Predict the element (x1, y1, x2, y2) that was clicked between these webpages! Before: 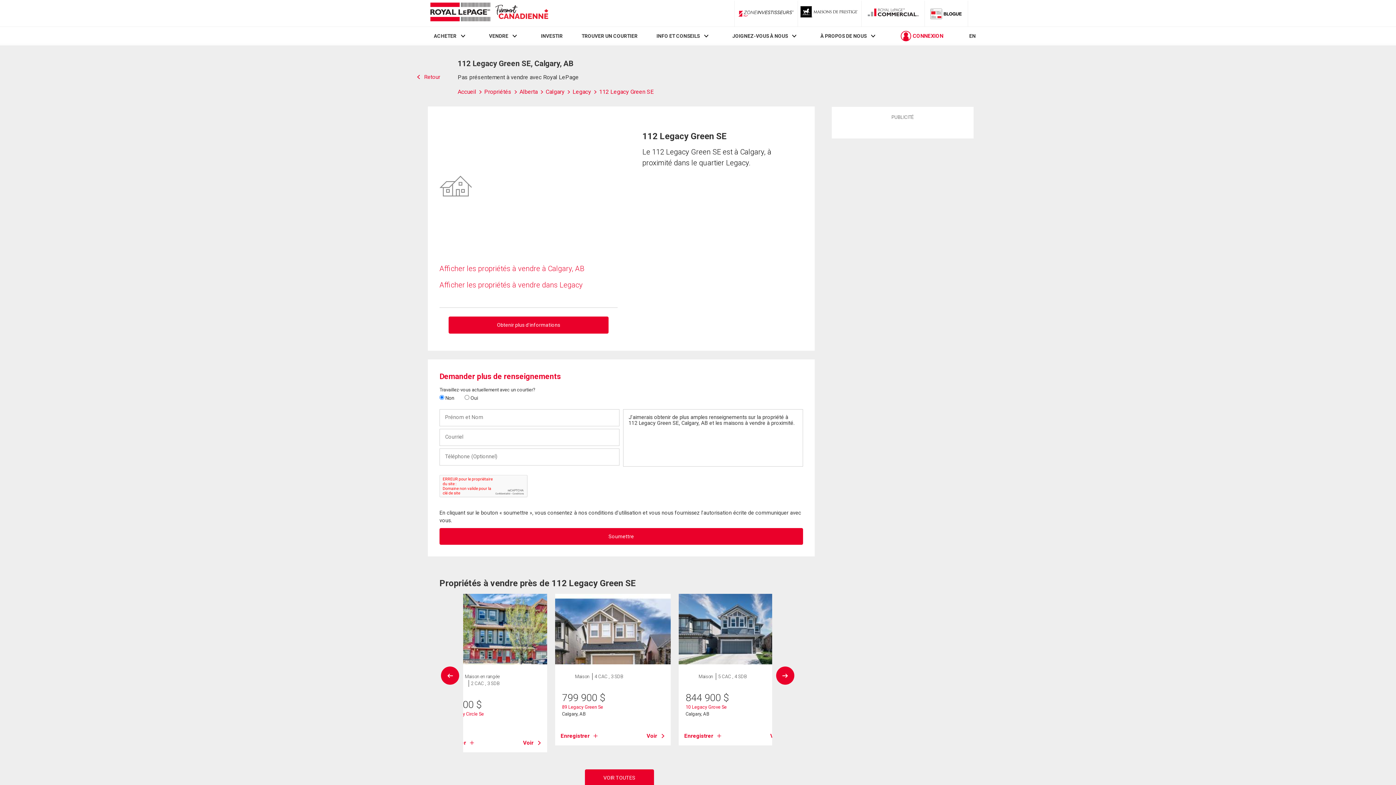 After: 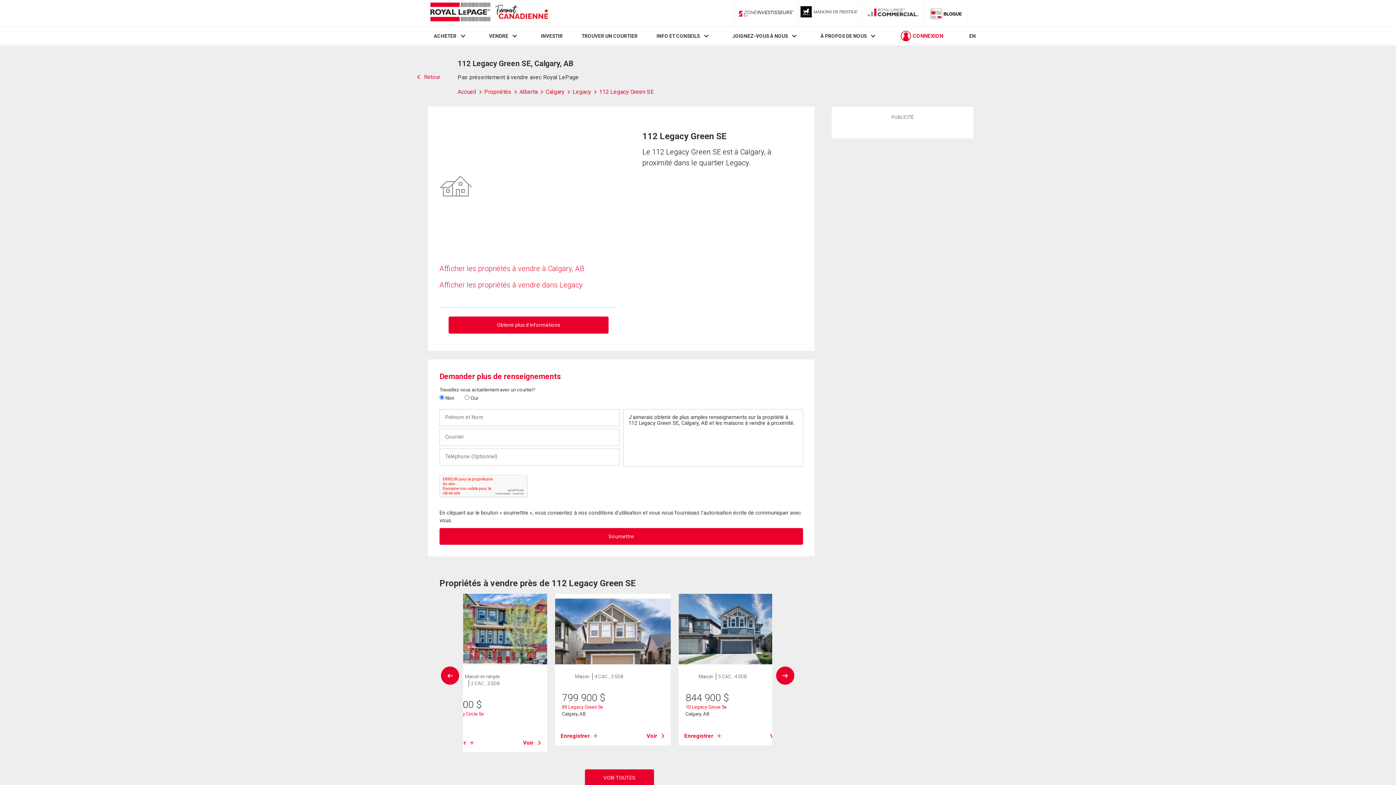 Action: bbox: (599, 88, 653, 95) label: 112 Legacy Green SE